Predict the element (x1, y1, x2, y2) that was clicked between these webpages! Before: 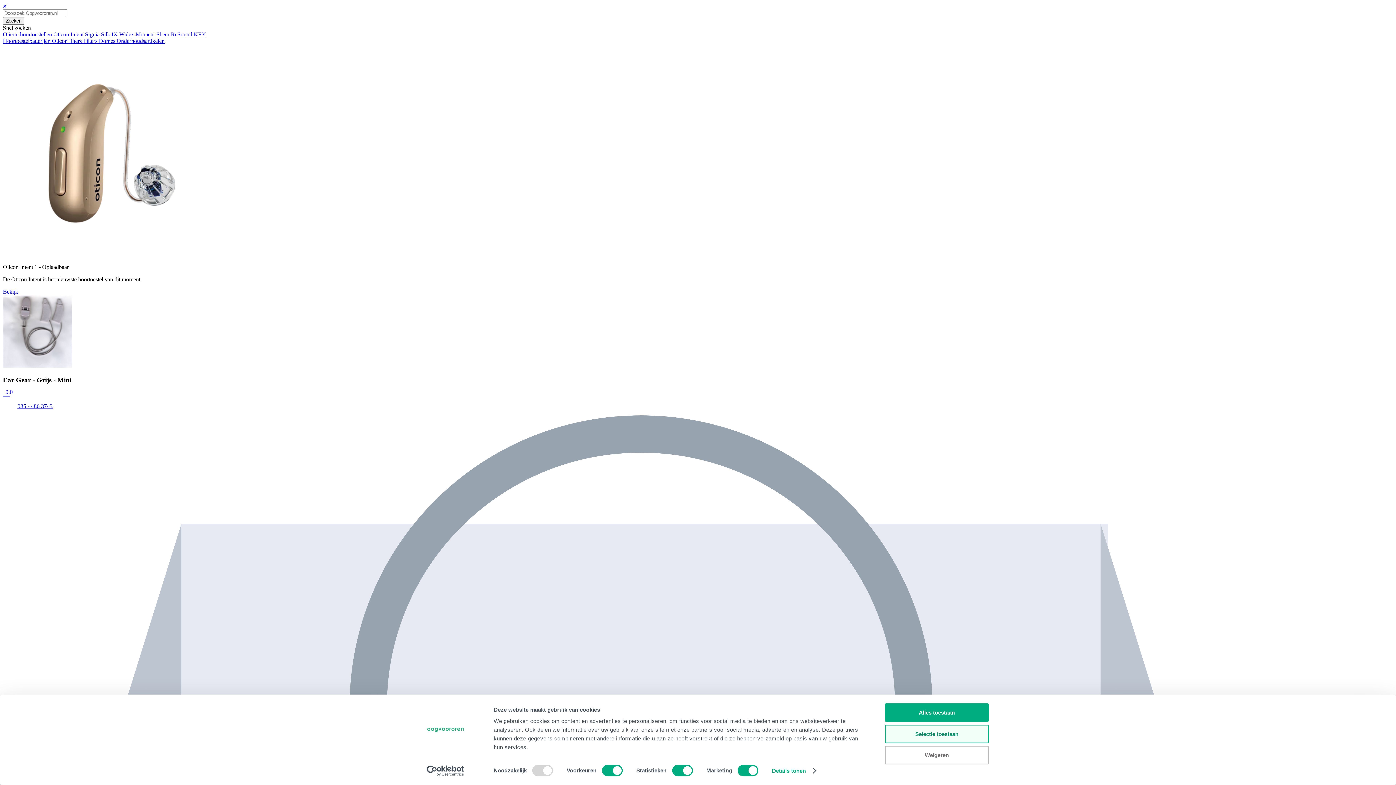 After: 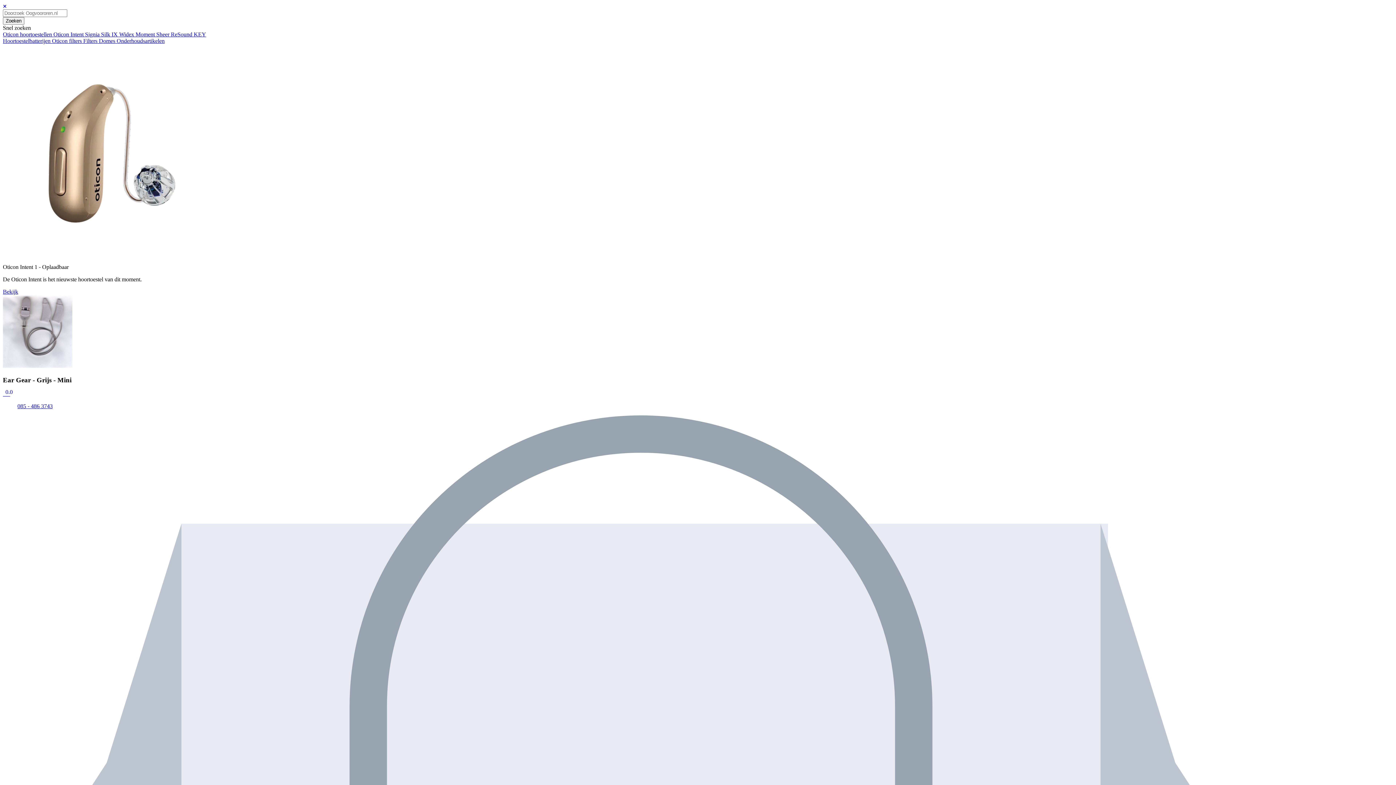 Action: label: Selectie toestaan bbox: (885, 725, 989, 743)